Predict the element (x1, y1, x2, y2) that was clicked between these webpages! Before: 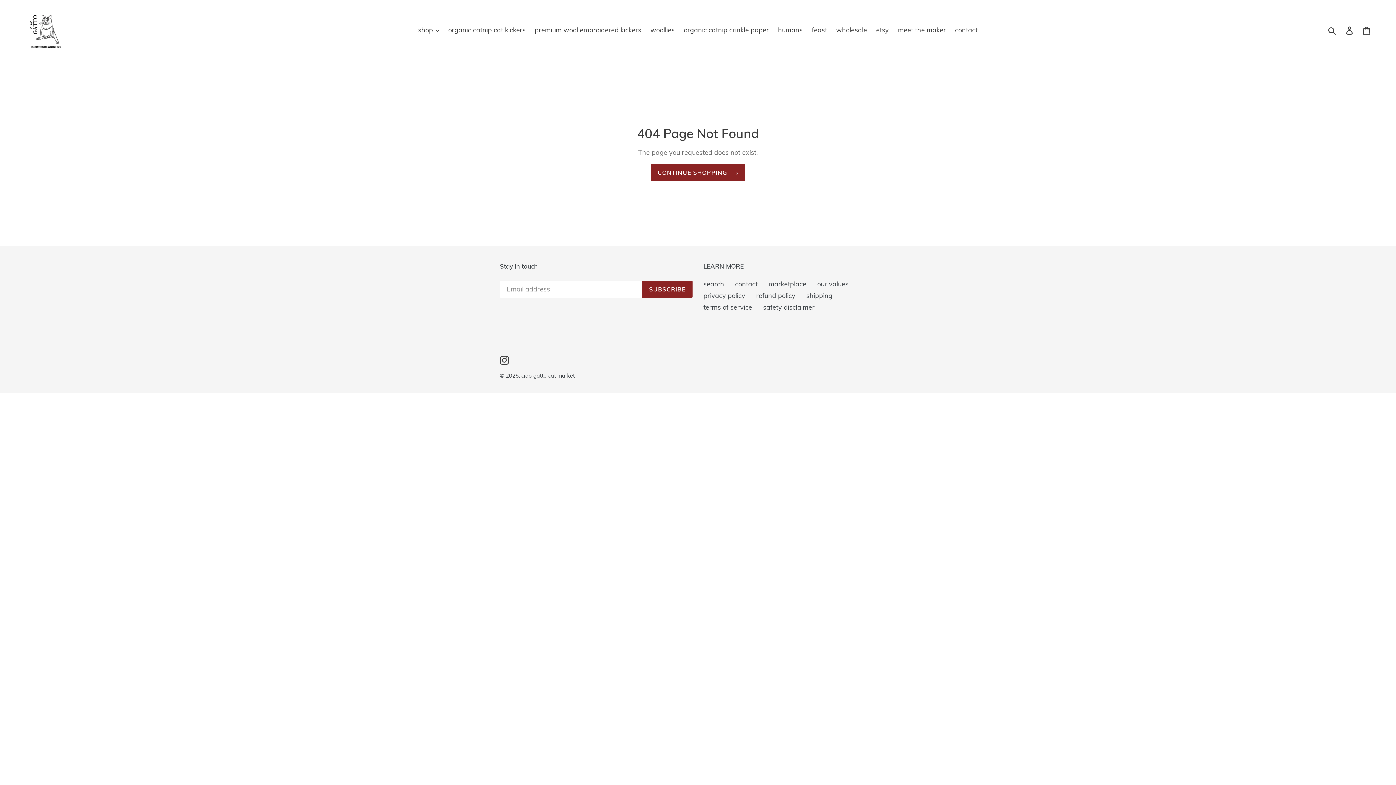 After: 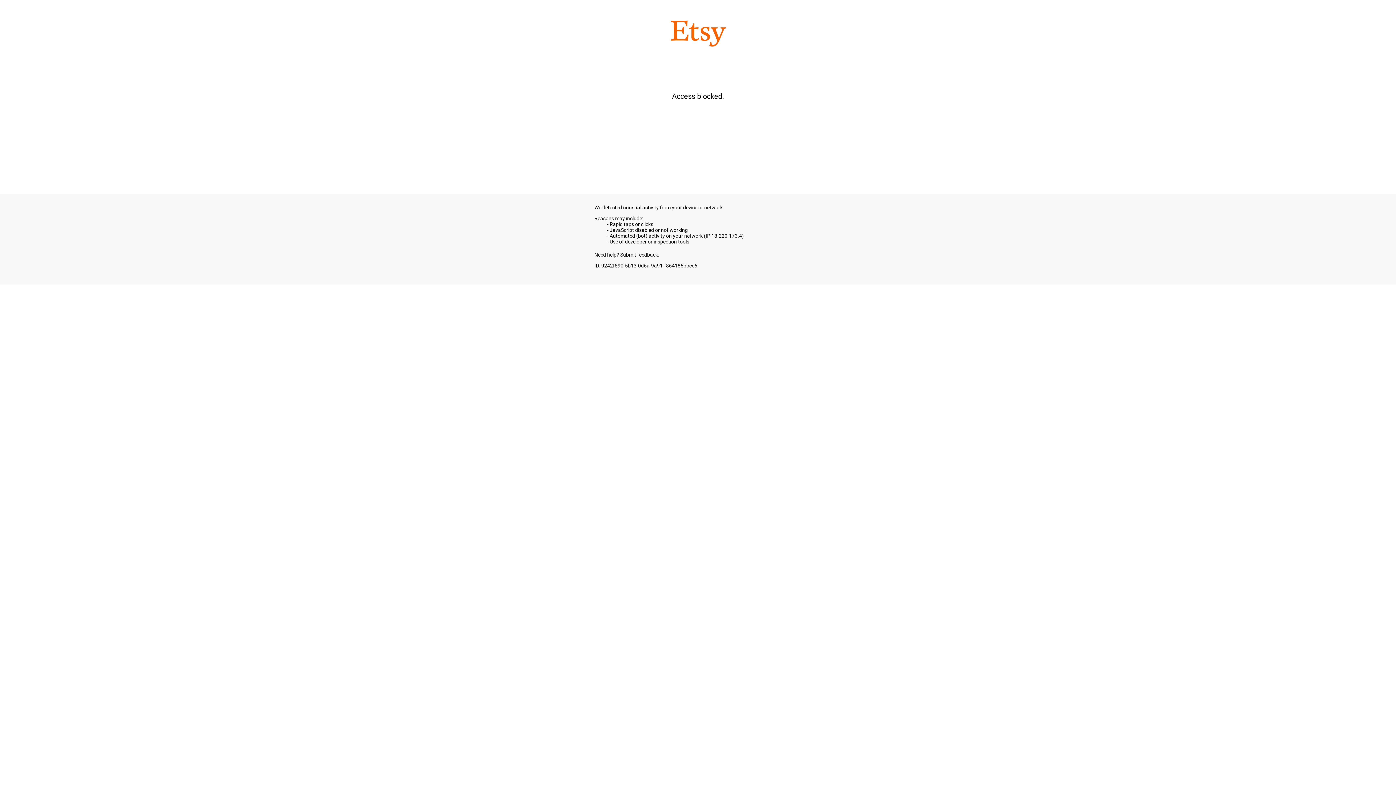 Action: label: etsy bbox: (872, 24, 892, 36)